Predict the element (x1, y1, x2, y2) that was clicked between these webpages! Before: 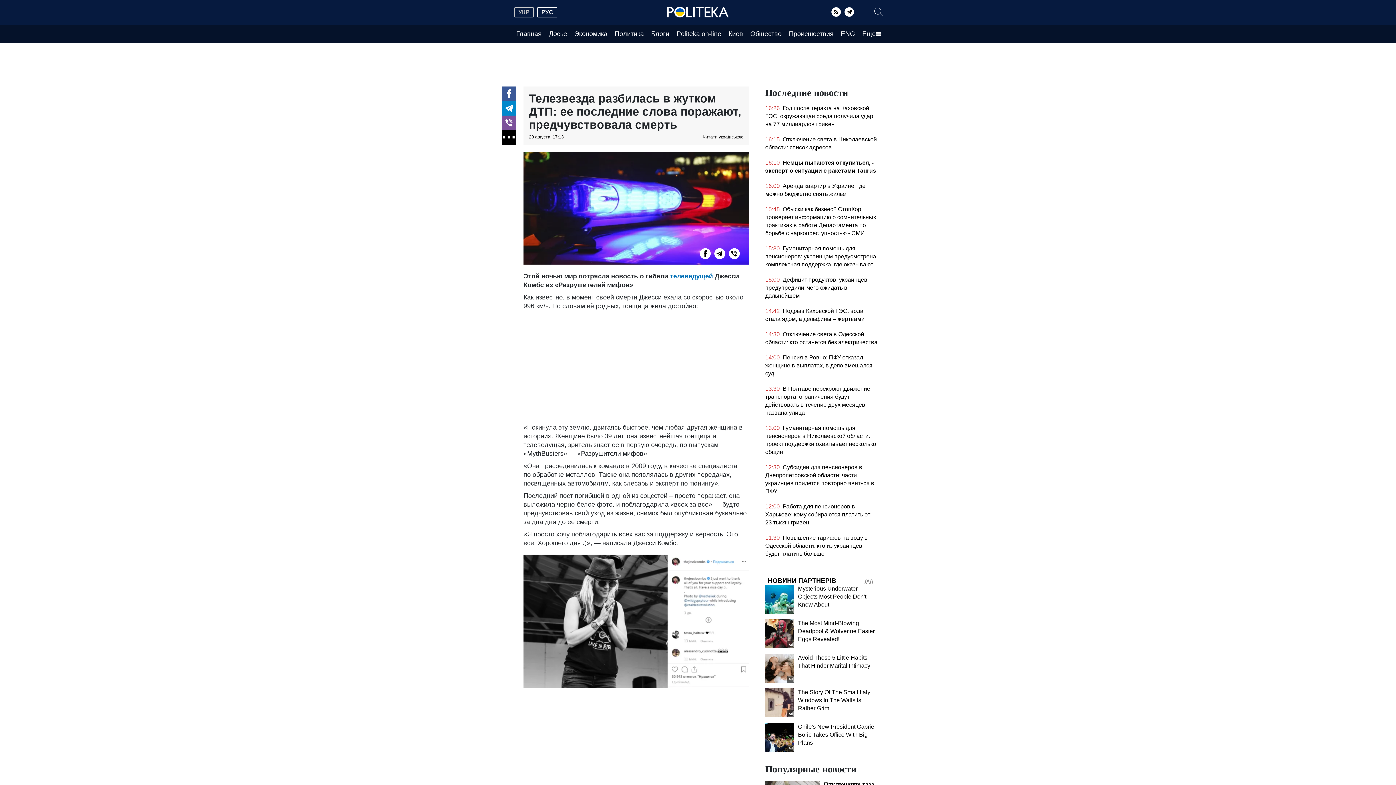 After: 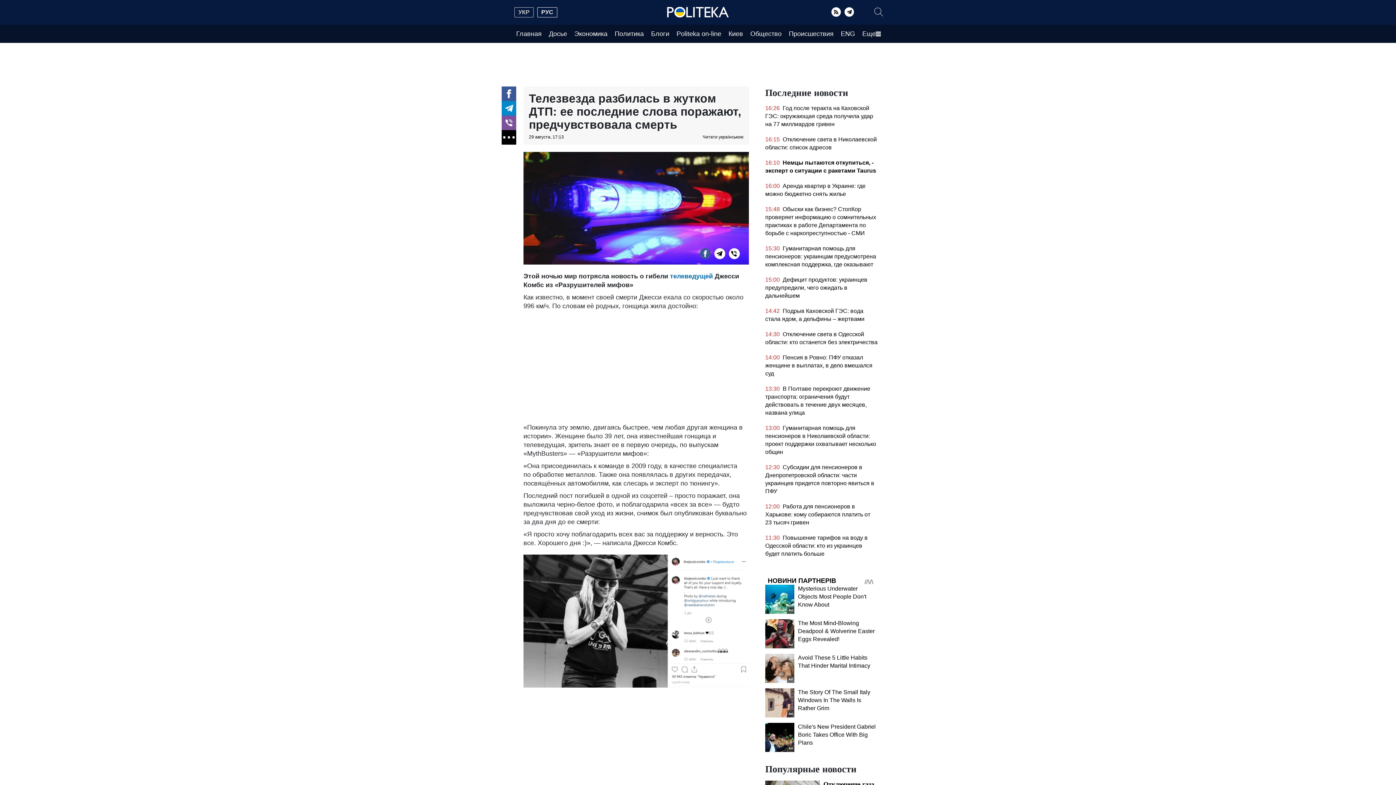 Action: label: Facebook bbox: (700, 248, 710, 259)